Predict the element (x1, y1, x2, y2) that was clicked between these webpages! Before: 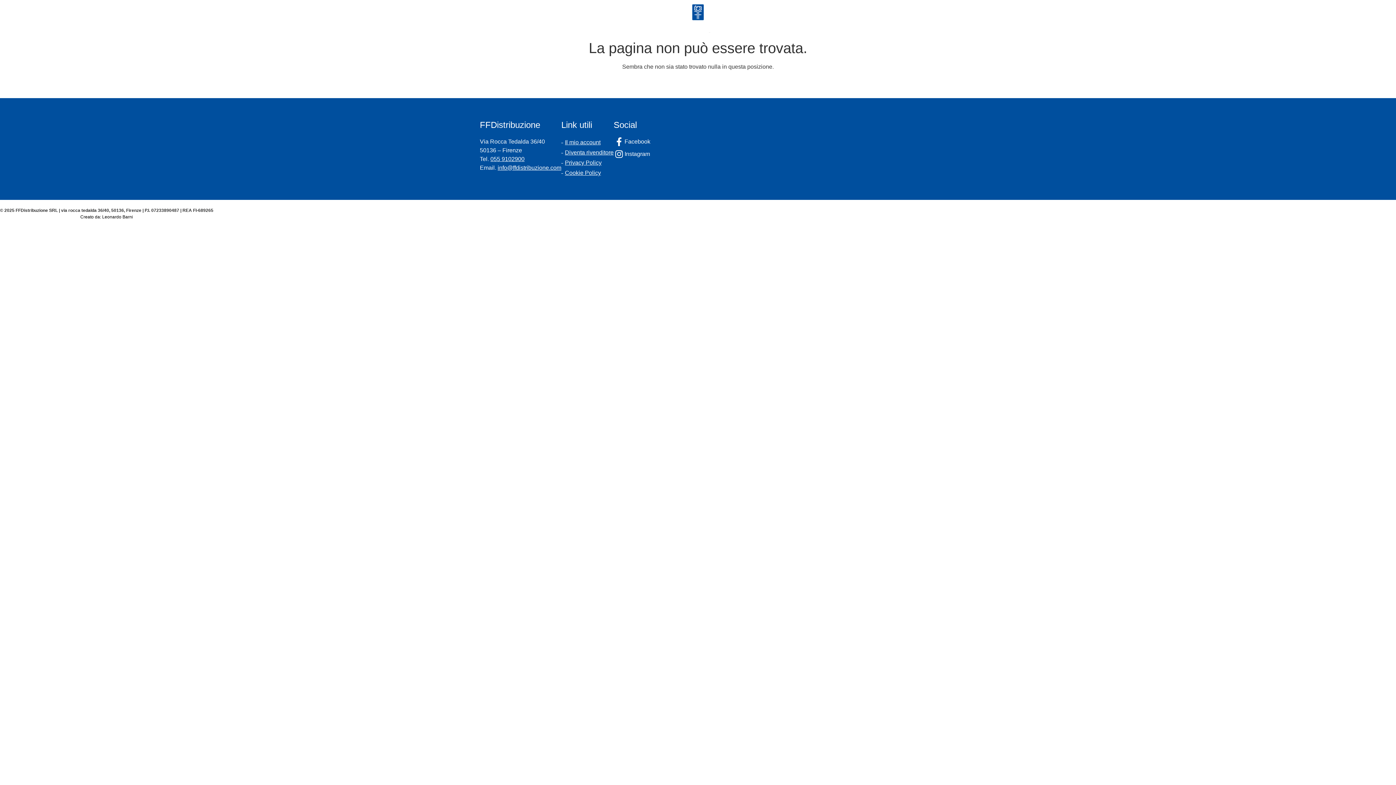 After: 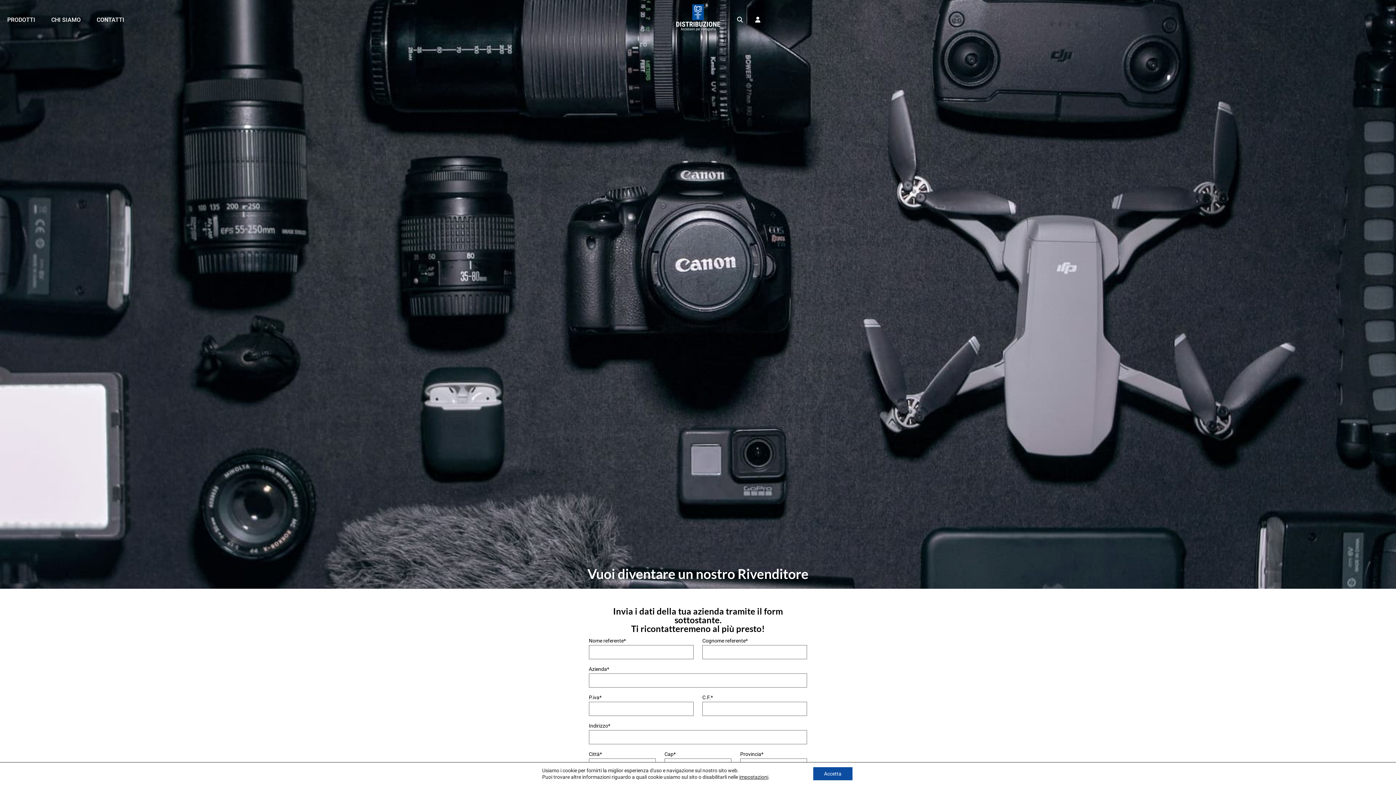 Action: bbox: (565, 149, 613, 155) label: Diventa rivenditore